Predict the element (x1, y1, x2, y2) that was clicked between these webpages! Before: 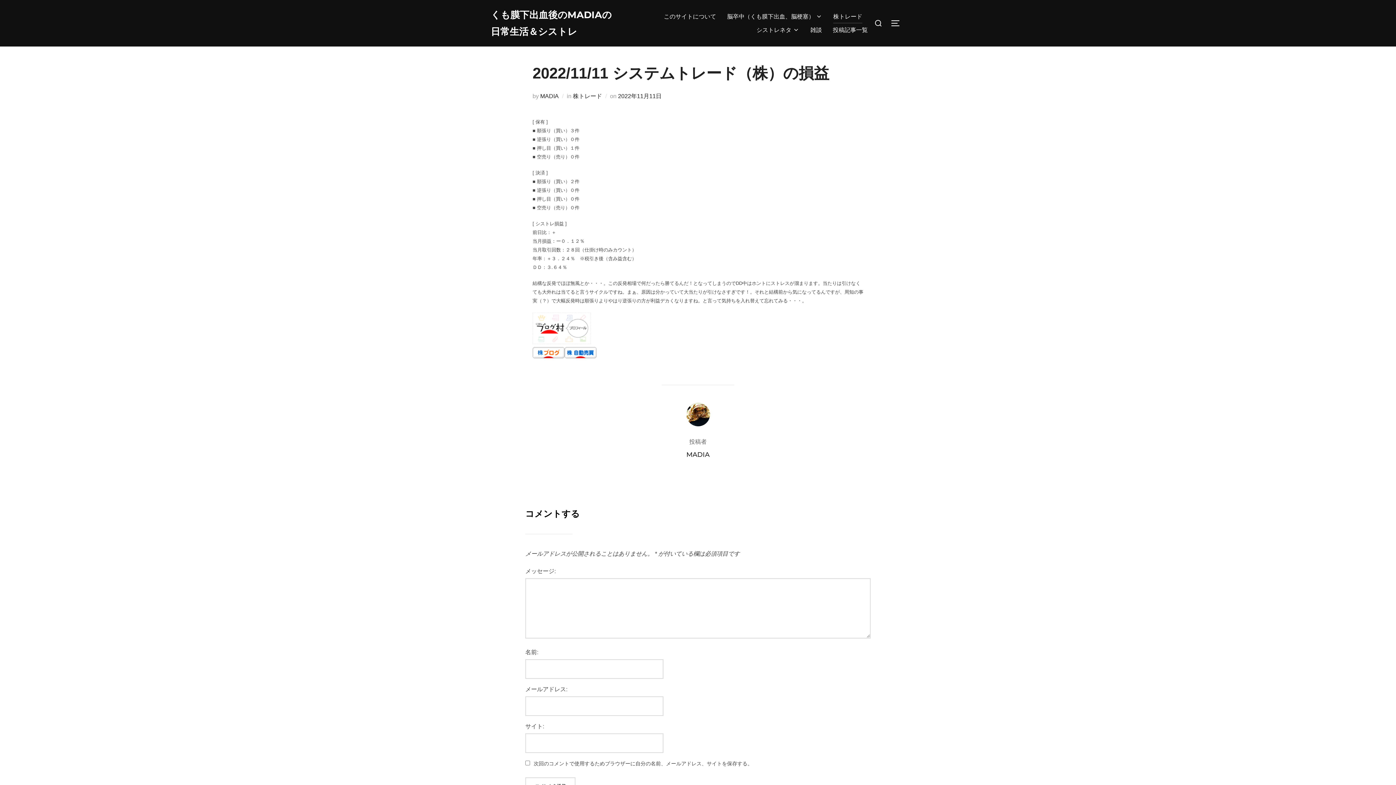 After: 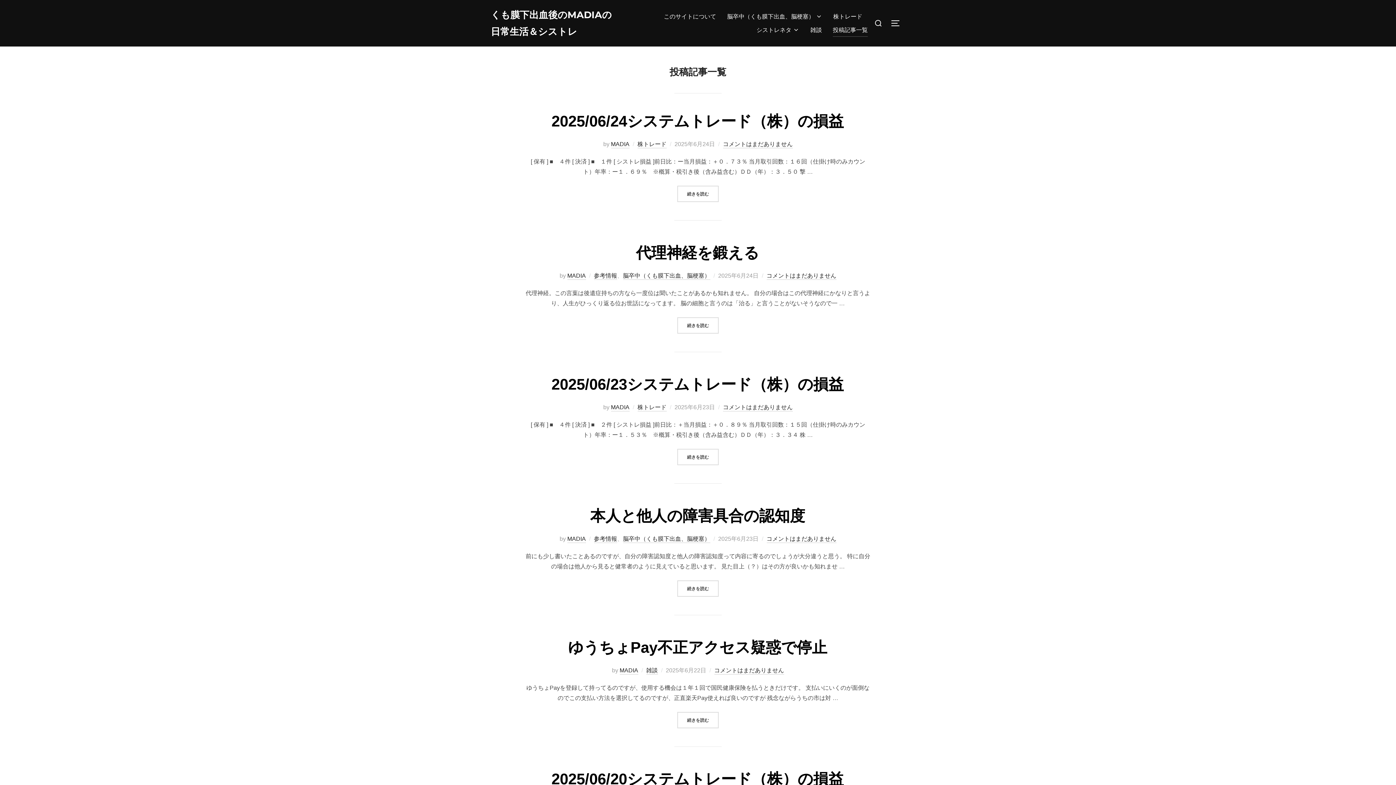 Action: label: 投稿記事一覧 bbox: (833, 23, 868, 36)